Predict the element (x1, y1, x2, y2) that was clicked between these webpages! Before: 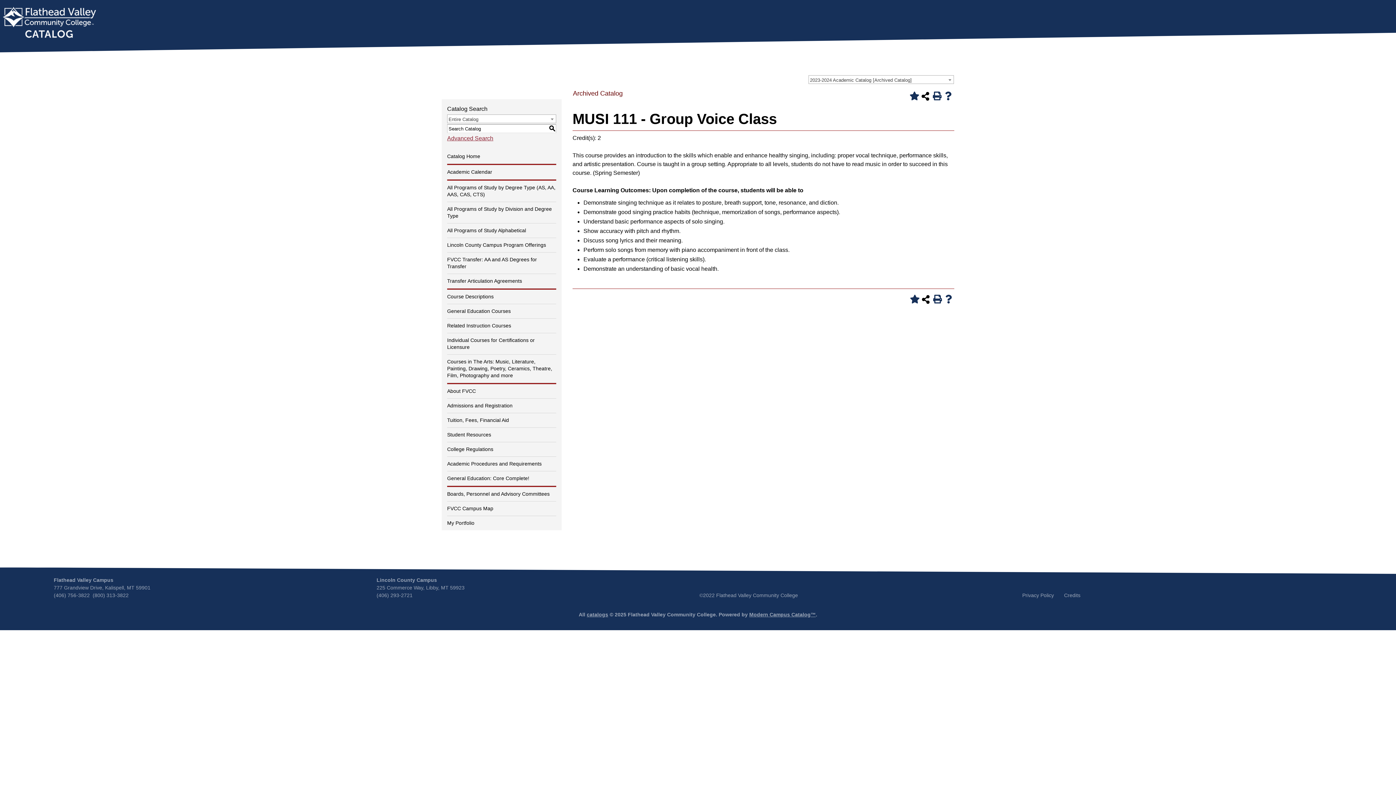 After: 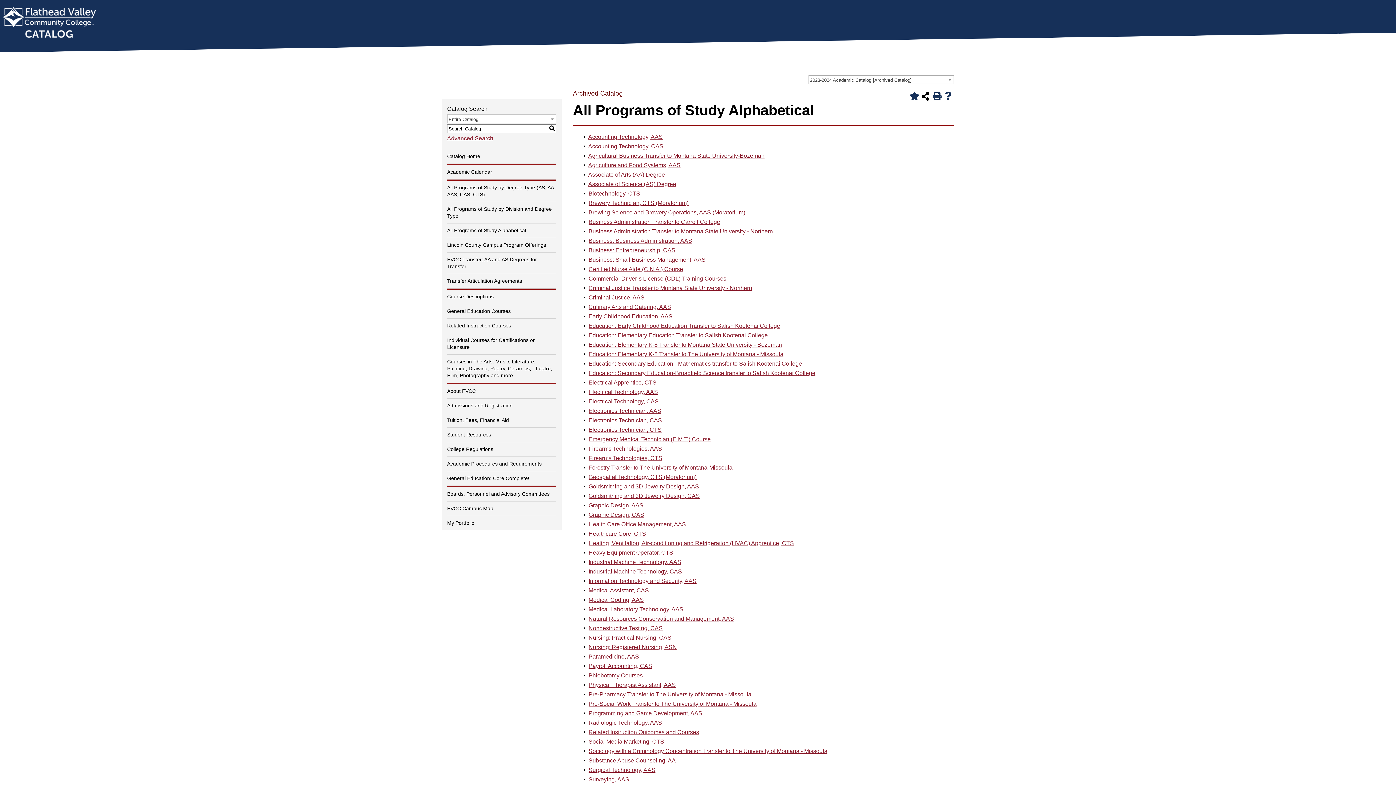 Action: label: All Programs of Study Alphabetical bbox: (447, 227, 526, 233)